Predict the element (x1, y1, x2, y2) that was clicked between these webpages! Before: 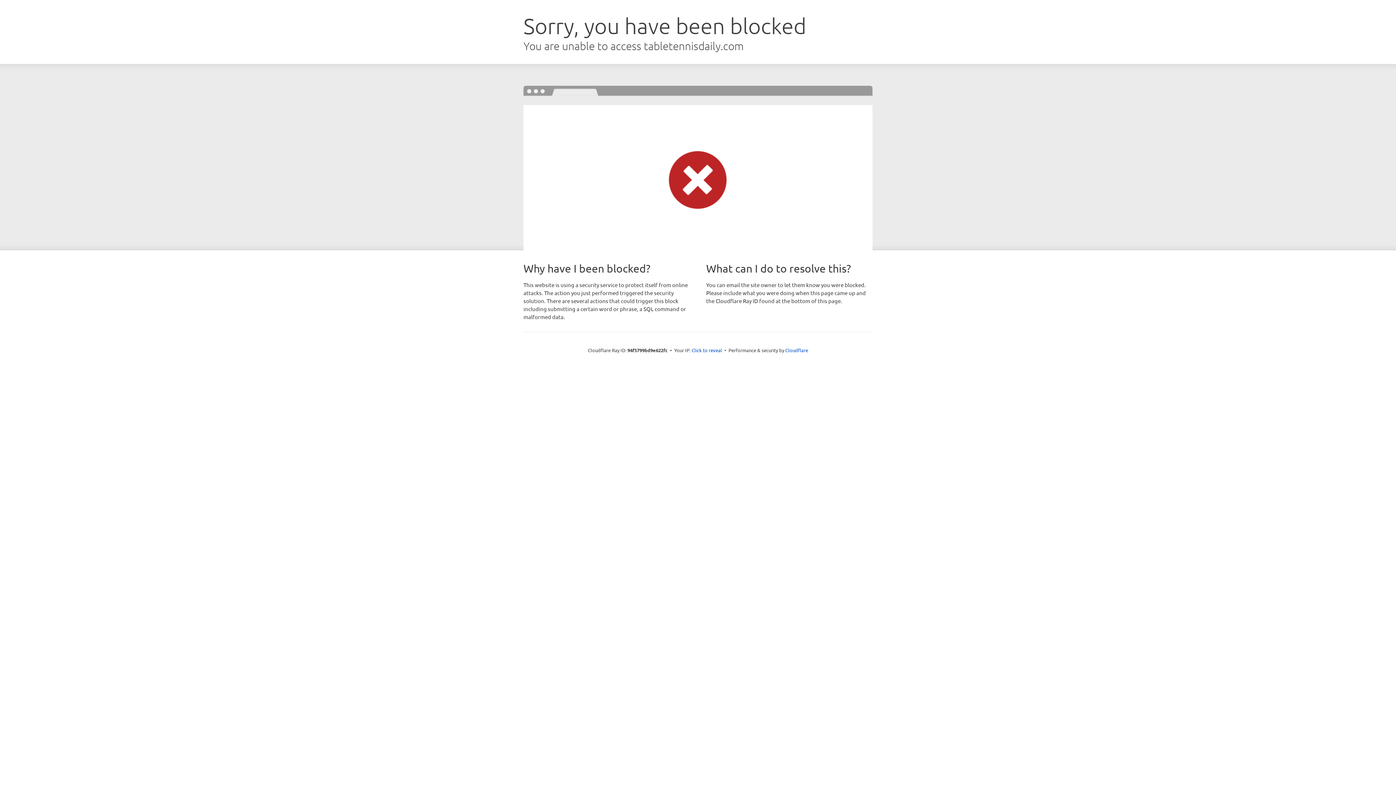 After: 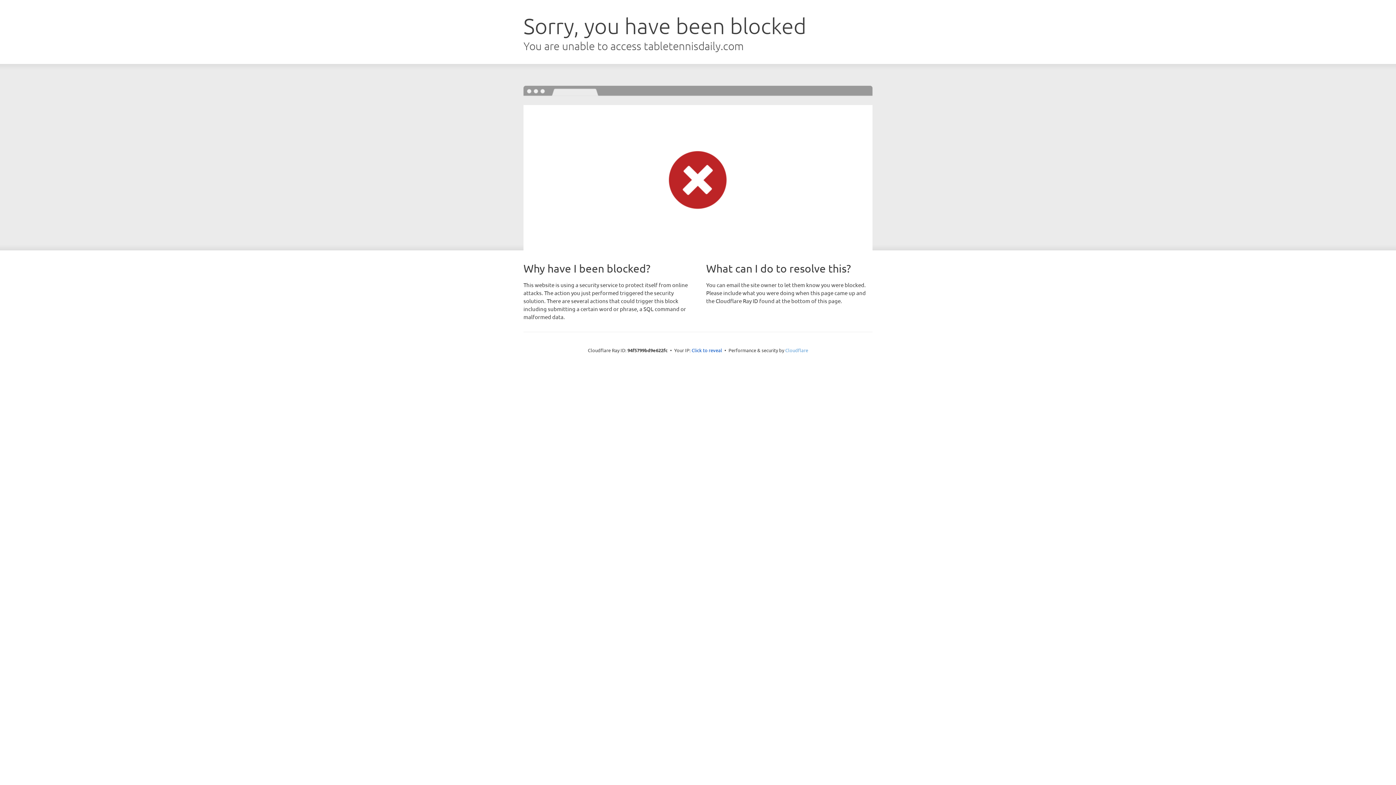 Action: label: Cloudflare bbox: (785, 347, 808, 353)